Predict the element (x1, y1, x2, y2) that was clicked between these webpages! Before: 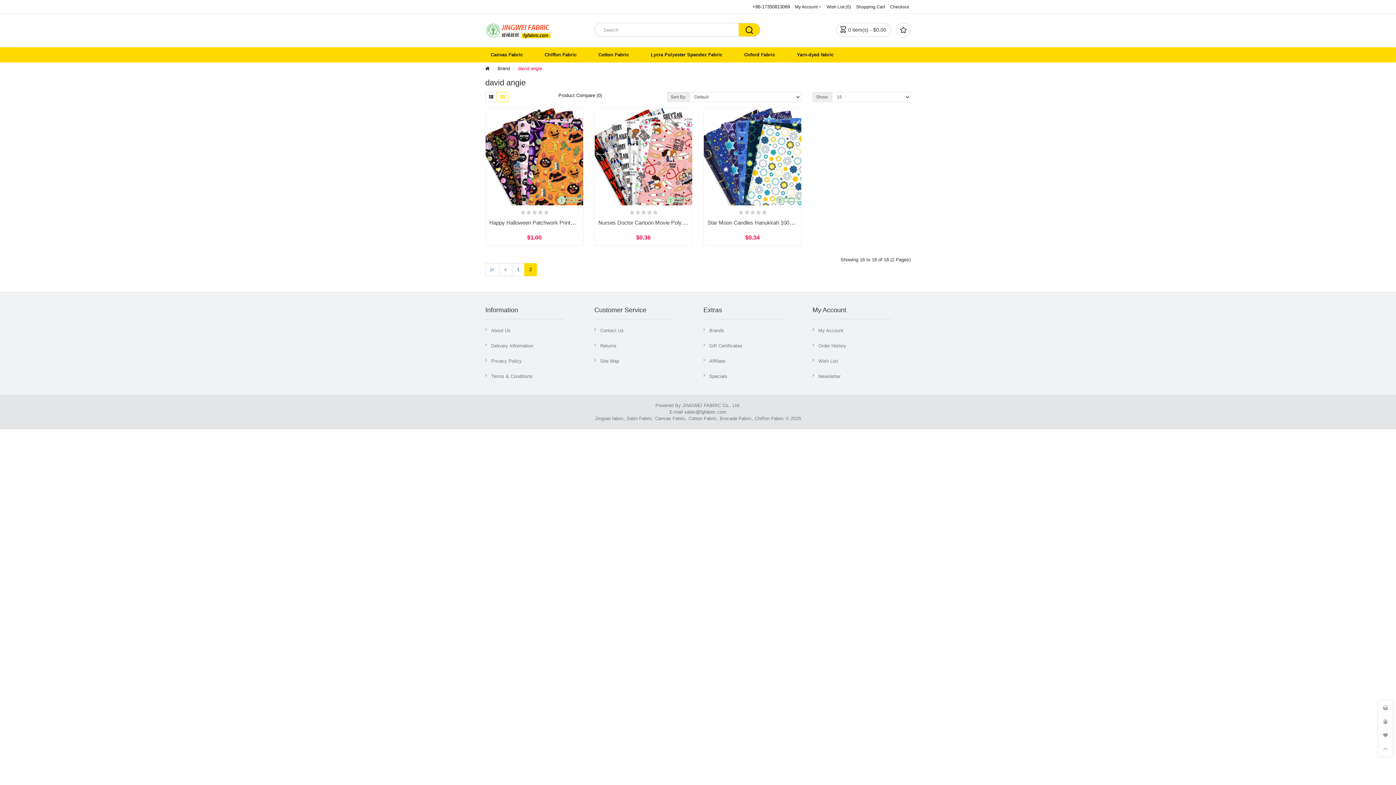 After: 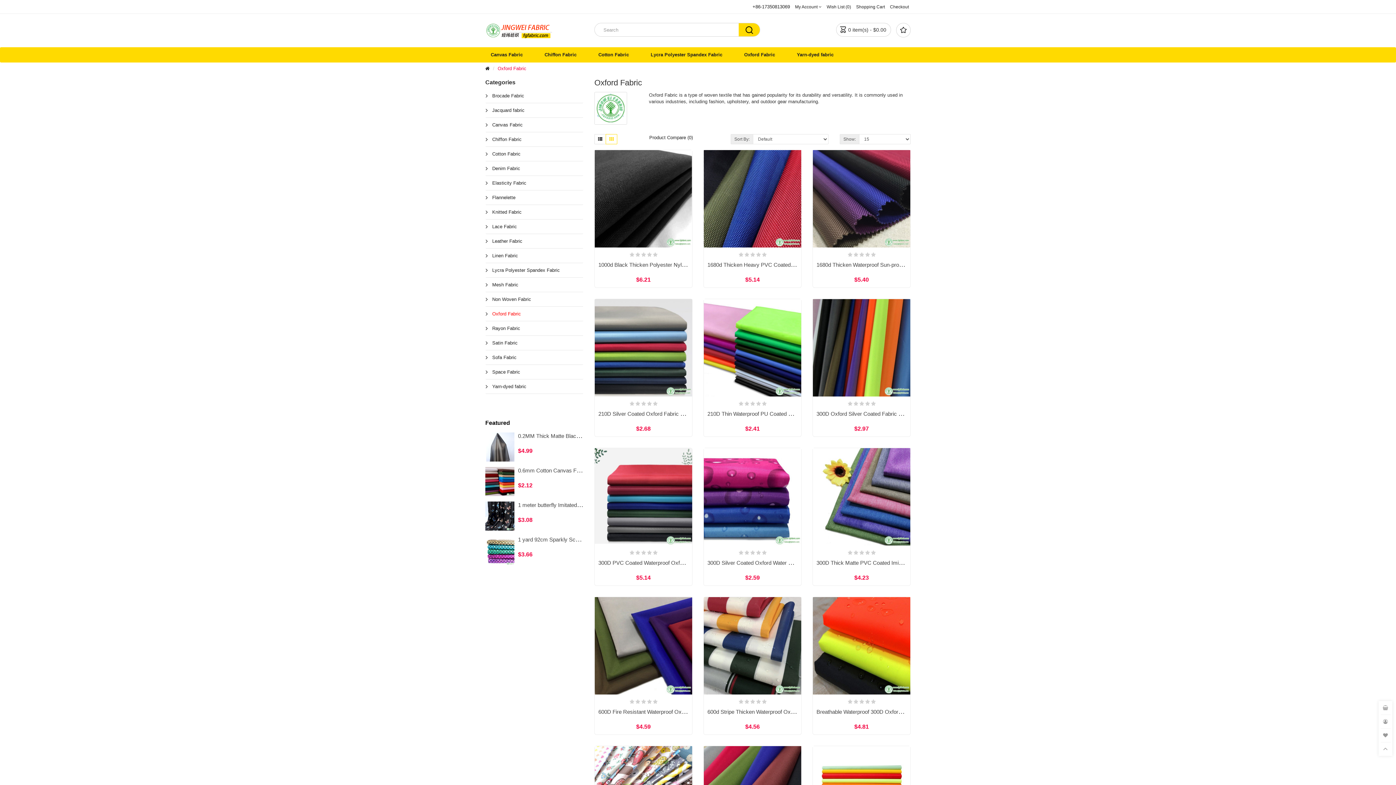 Action: bbox: (738, 47, 780, 62) label: Oxford Fabric